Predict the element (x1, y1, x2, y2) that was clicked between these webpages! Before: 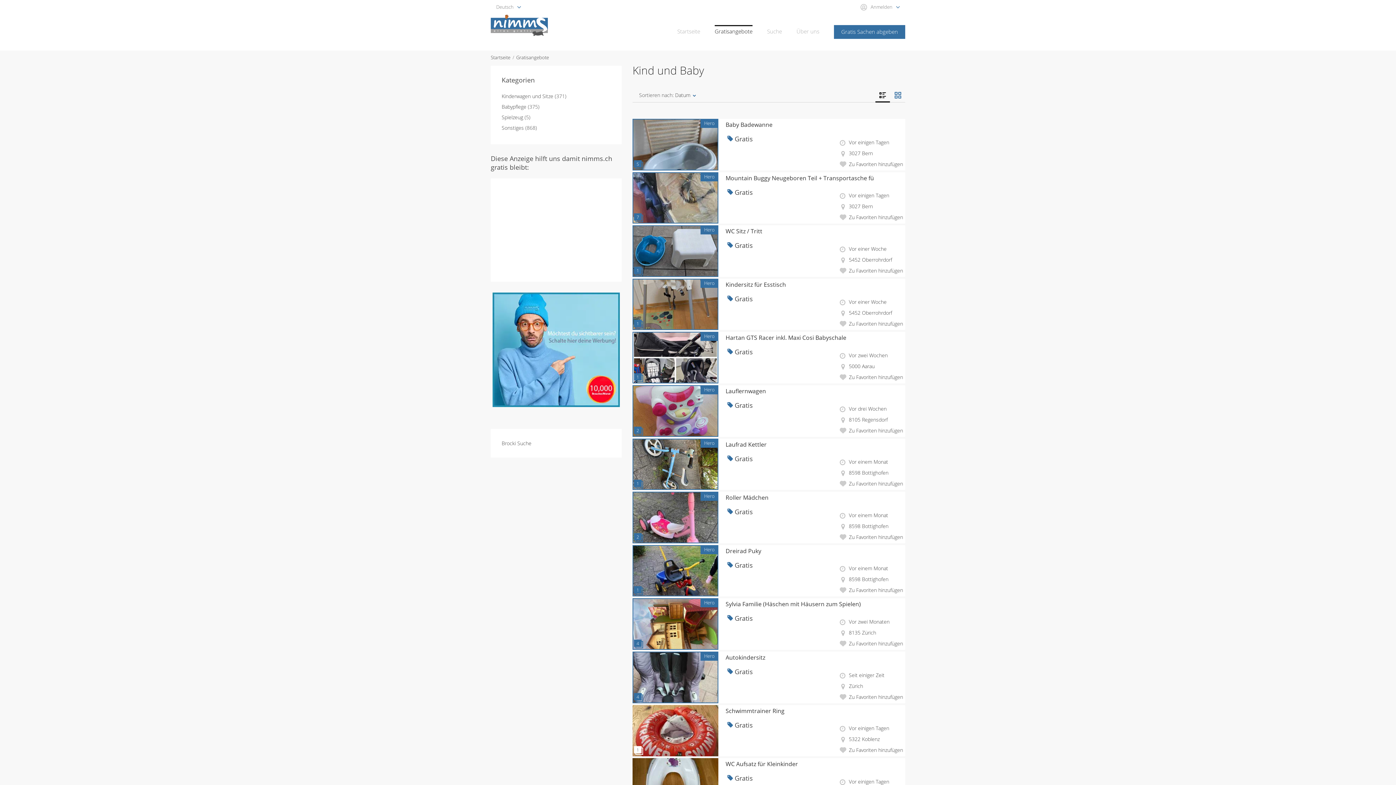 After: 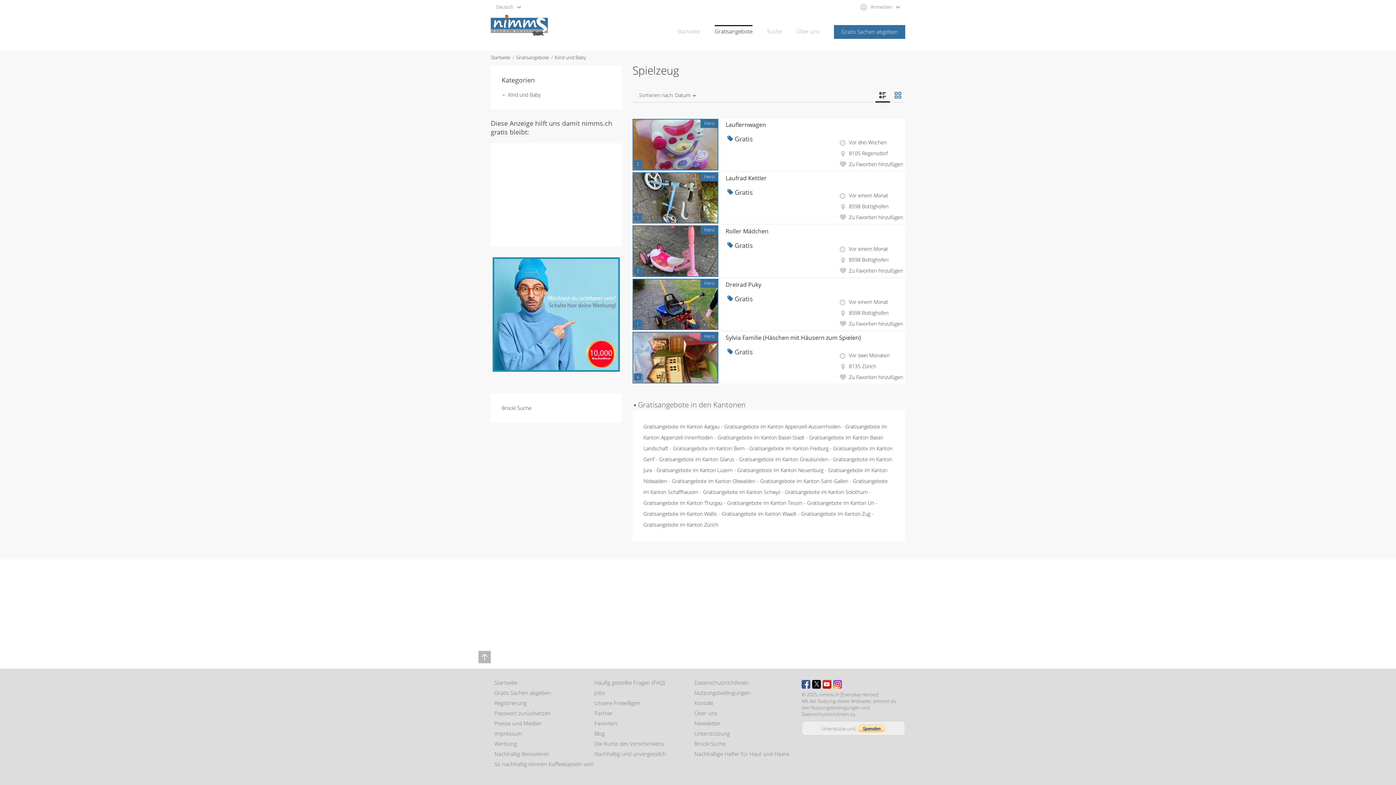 Action: bbox: (501, 113, 523, 120) label: Spielzeug